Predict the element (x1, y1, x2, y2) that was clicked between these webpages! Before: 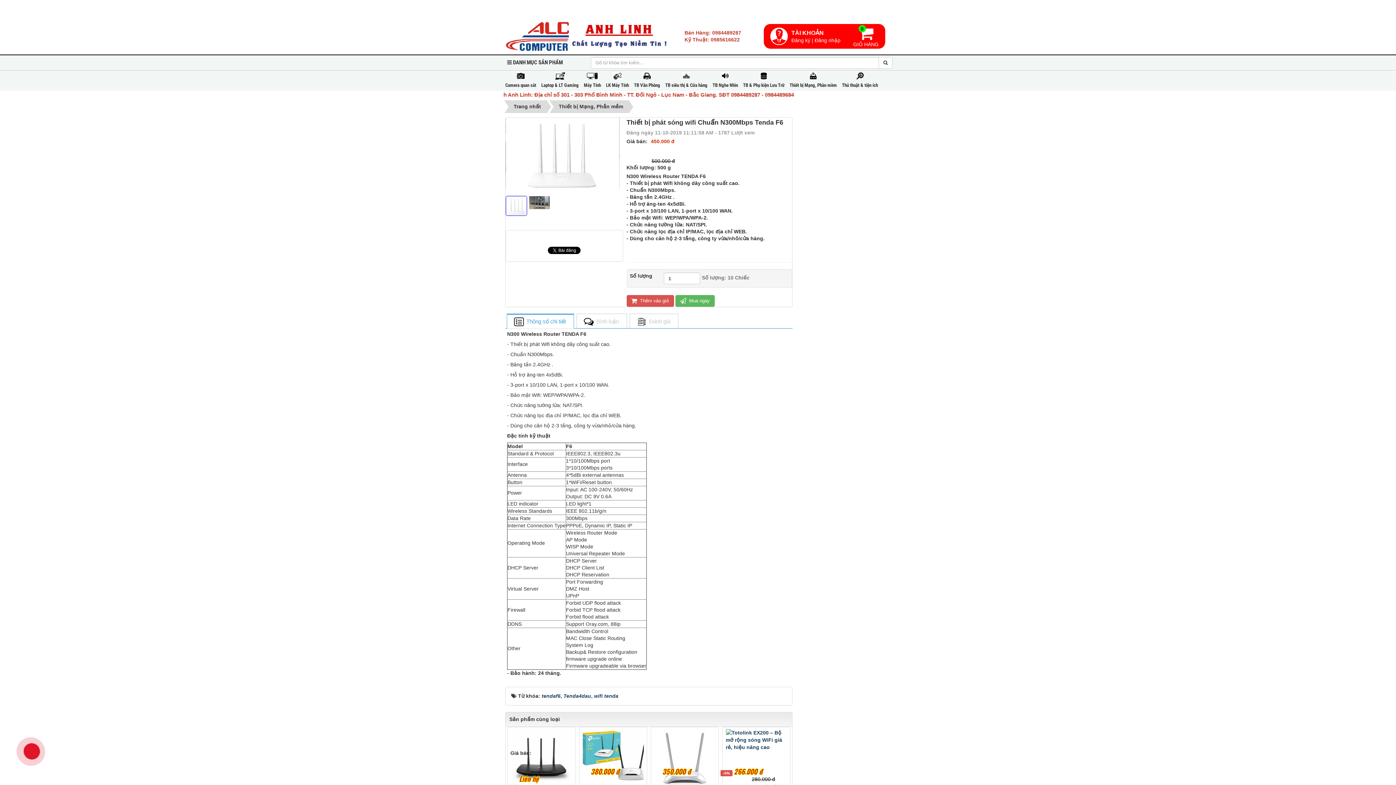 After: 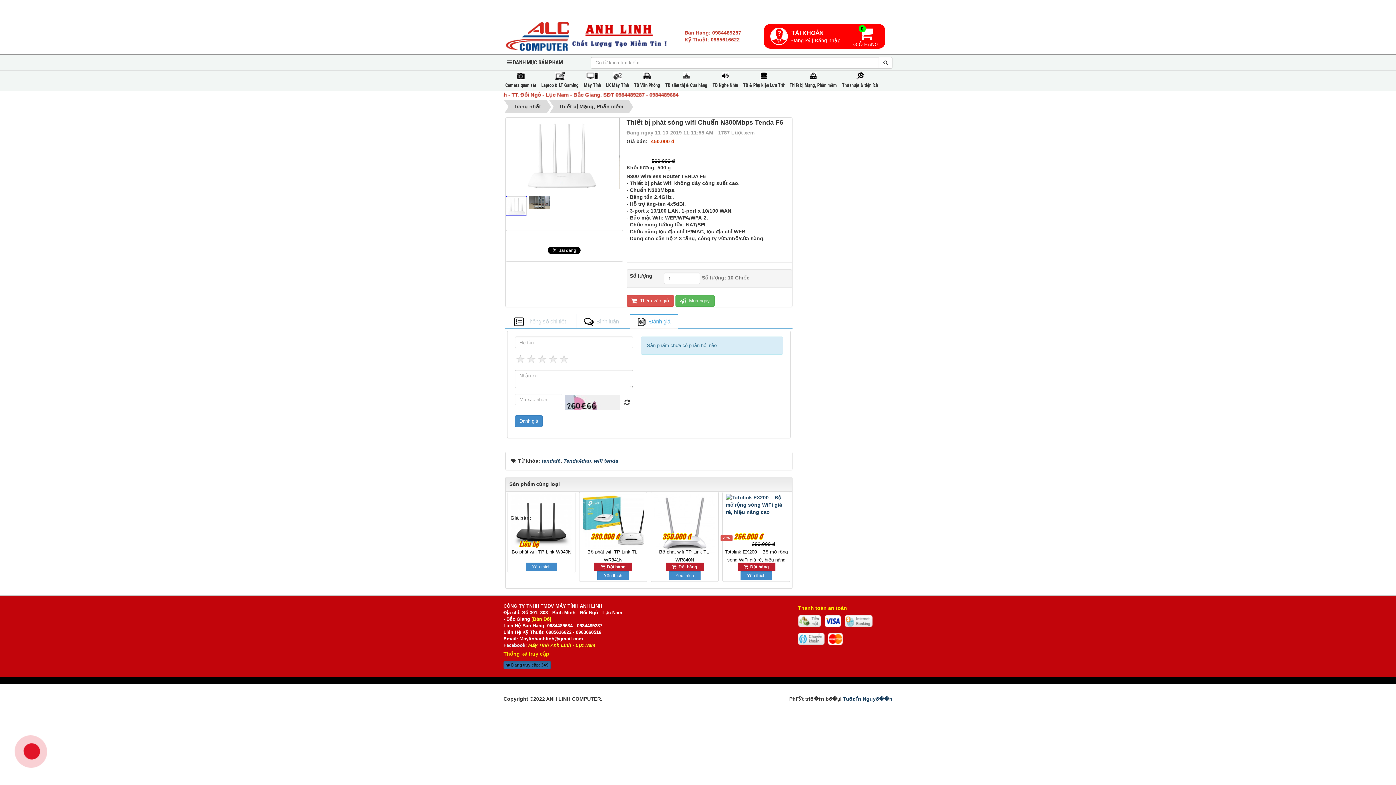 Action: bbox: (630, 314, 677, 328) label:  Đánh giá